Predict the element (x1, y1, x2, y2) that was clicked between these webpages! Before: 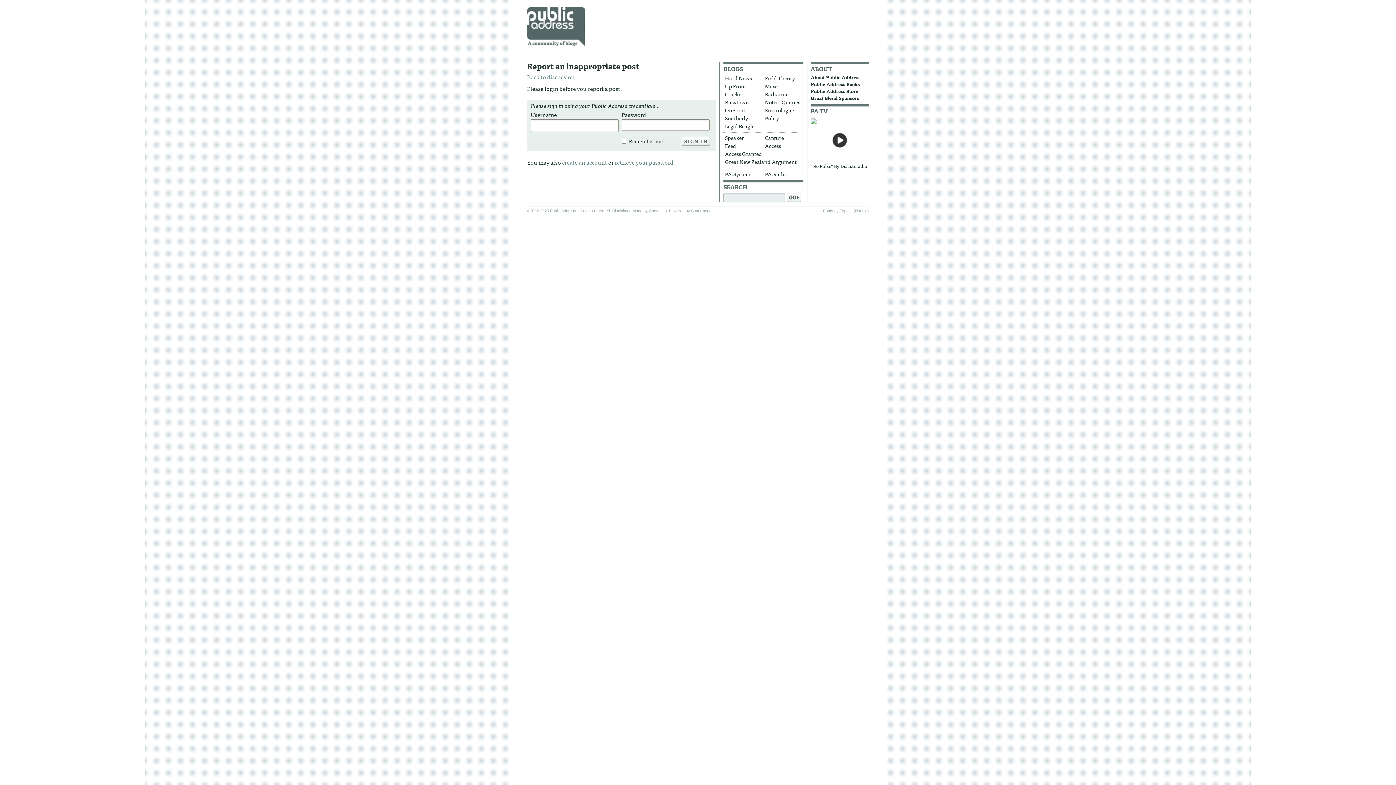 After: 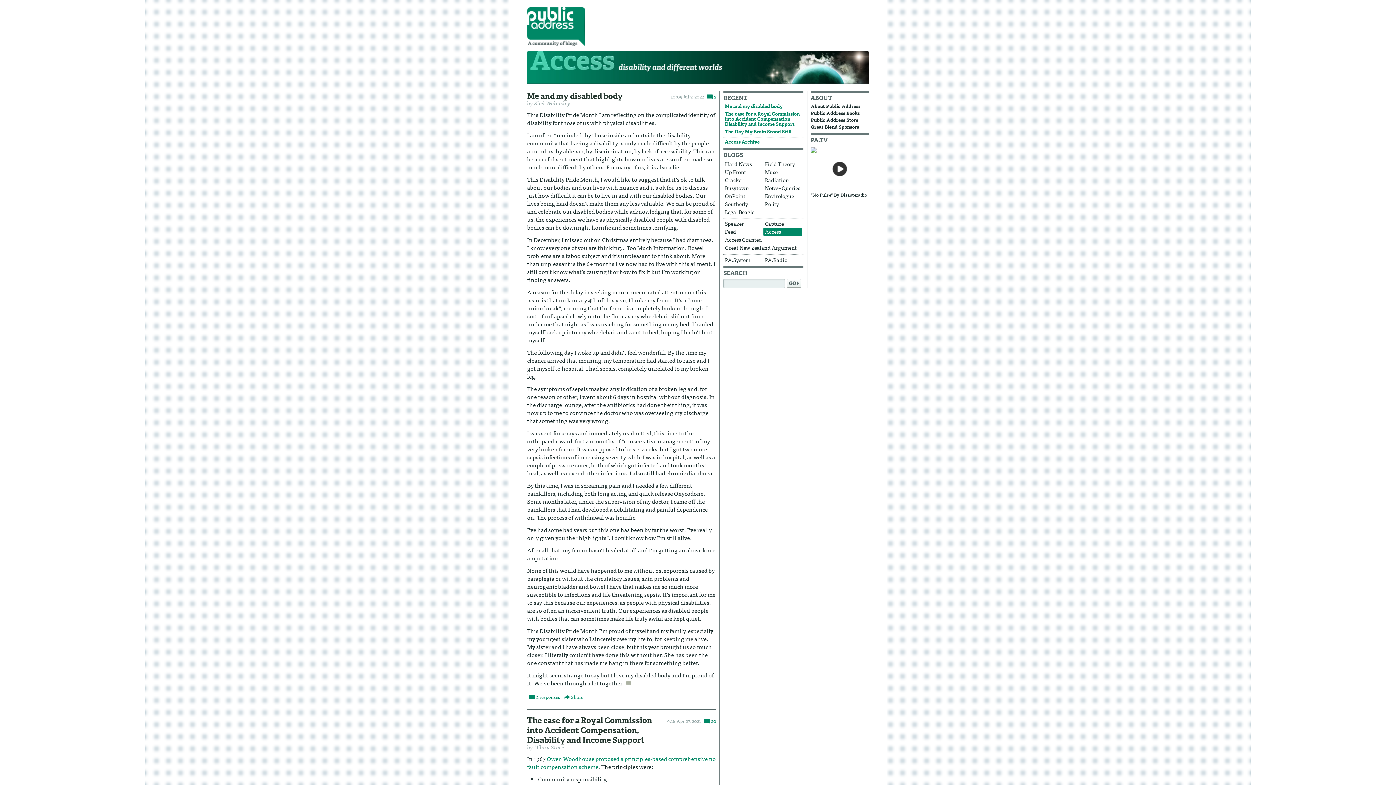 Action: label: Access bbox: (763, 142, 802, 150)